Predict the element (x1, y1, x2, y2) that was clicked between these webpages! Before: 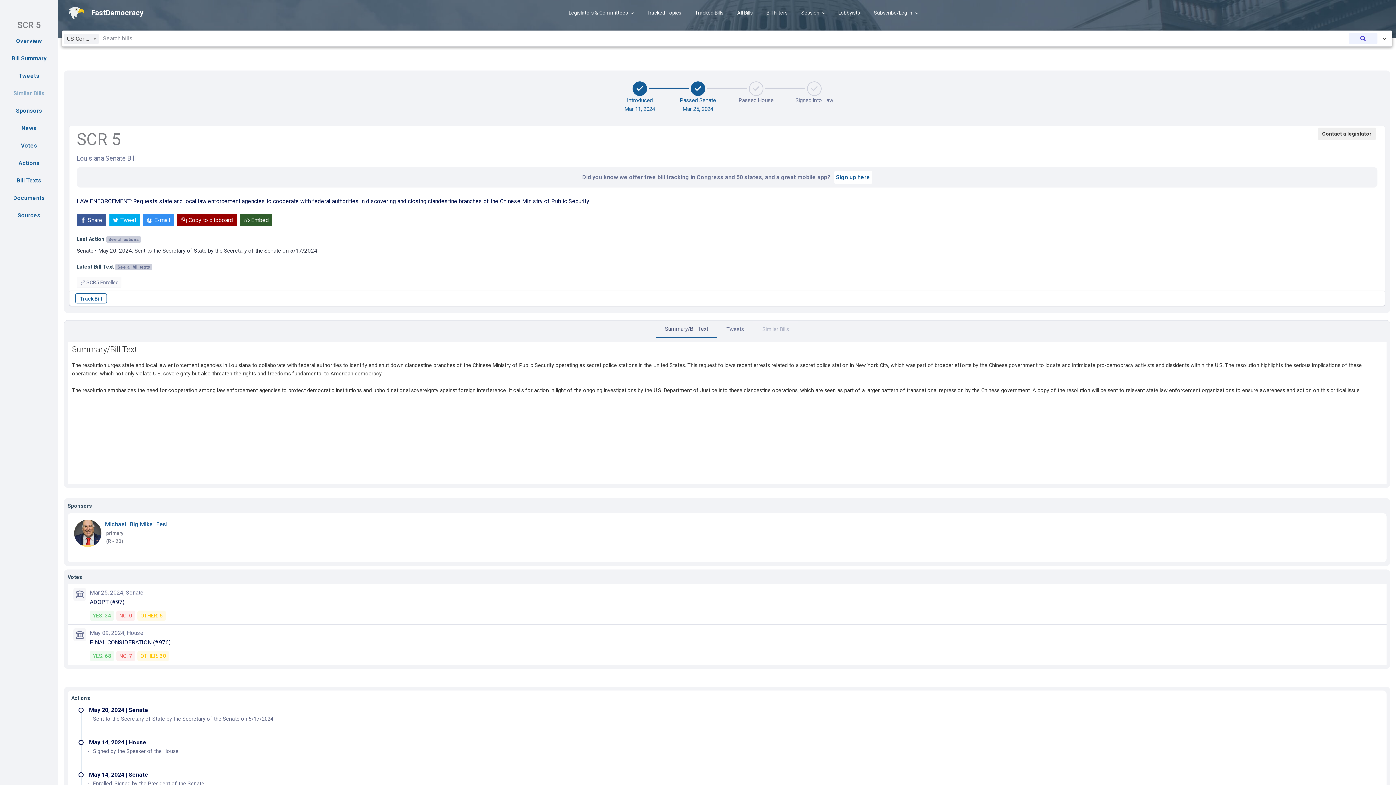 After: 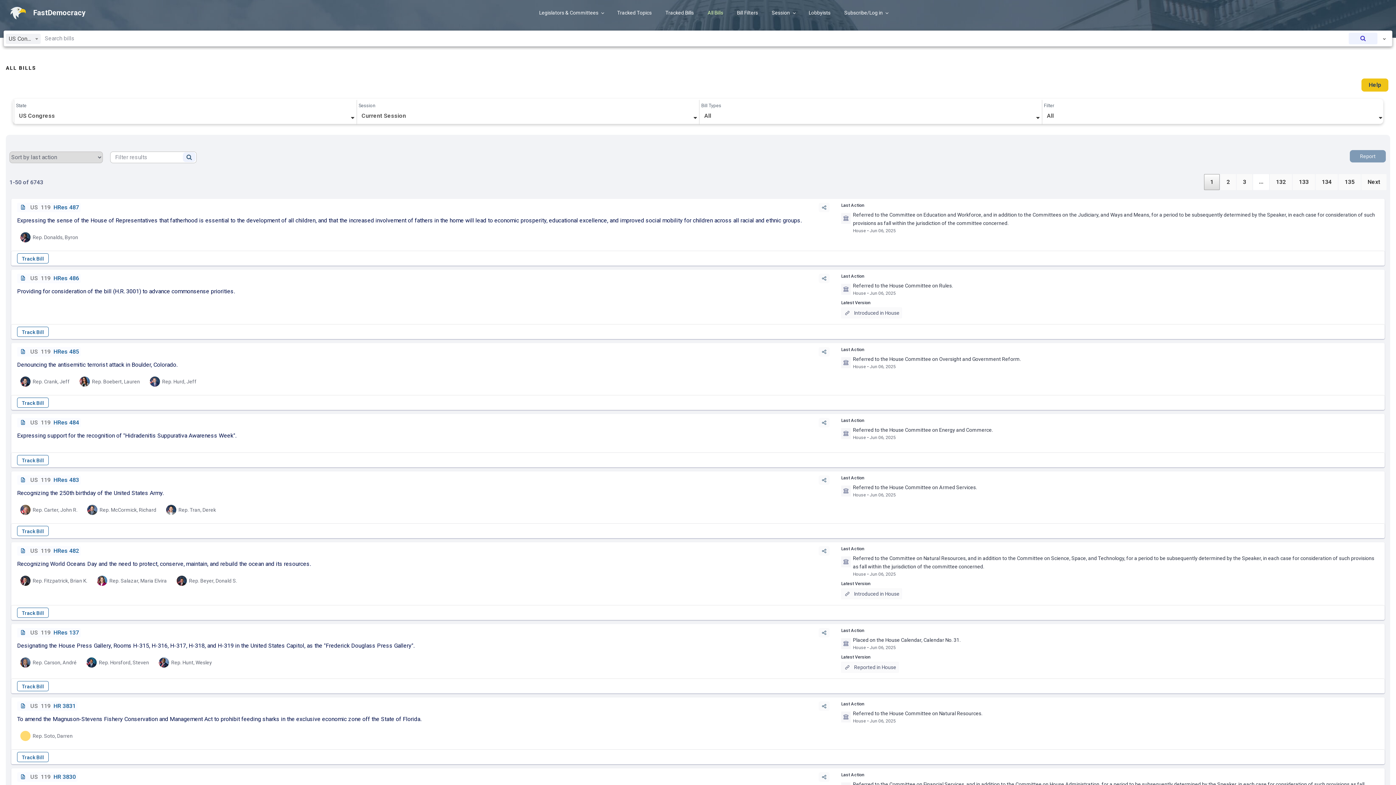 Action: label: All Bills bbox: (730, 3, 759, 22)